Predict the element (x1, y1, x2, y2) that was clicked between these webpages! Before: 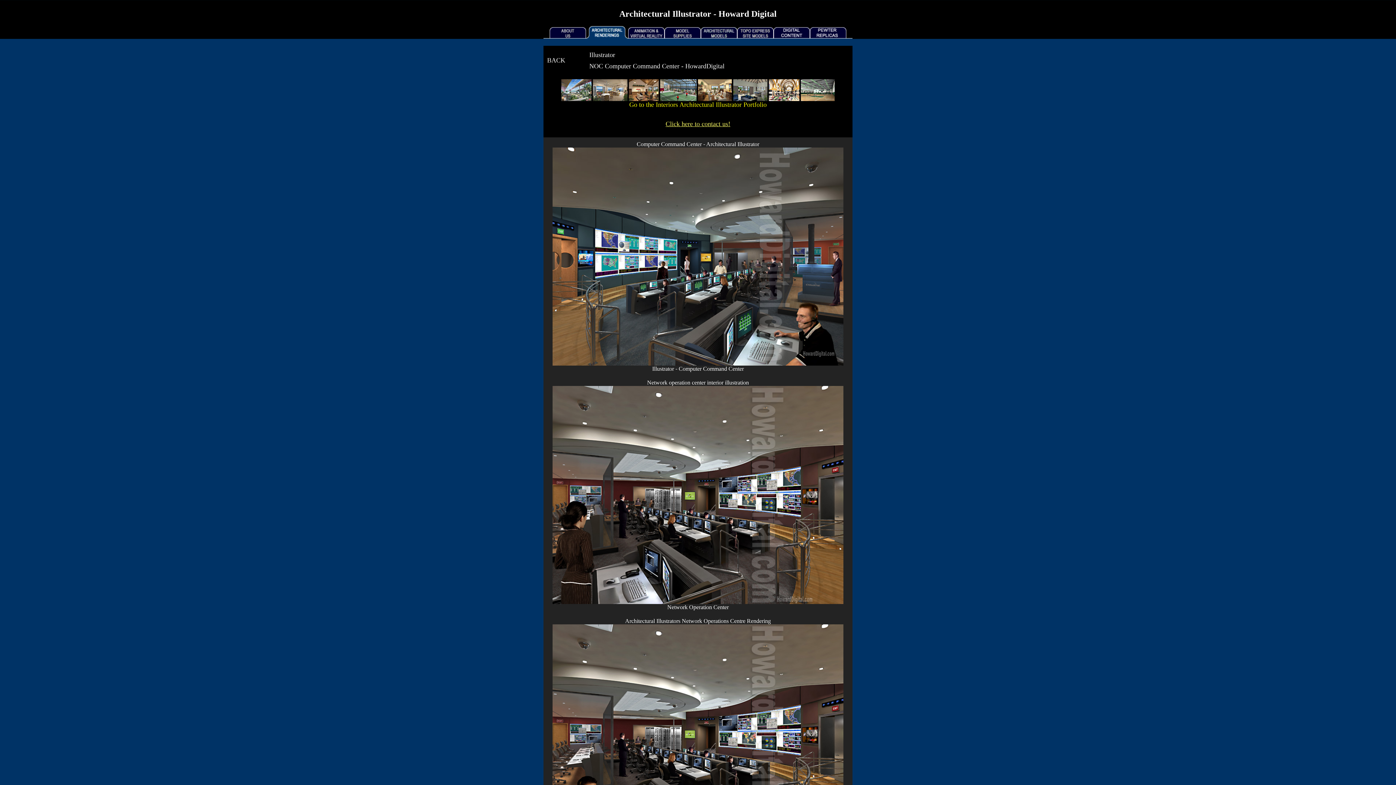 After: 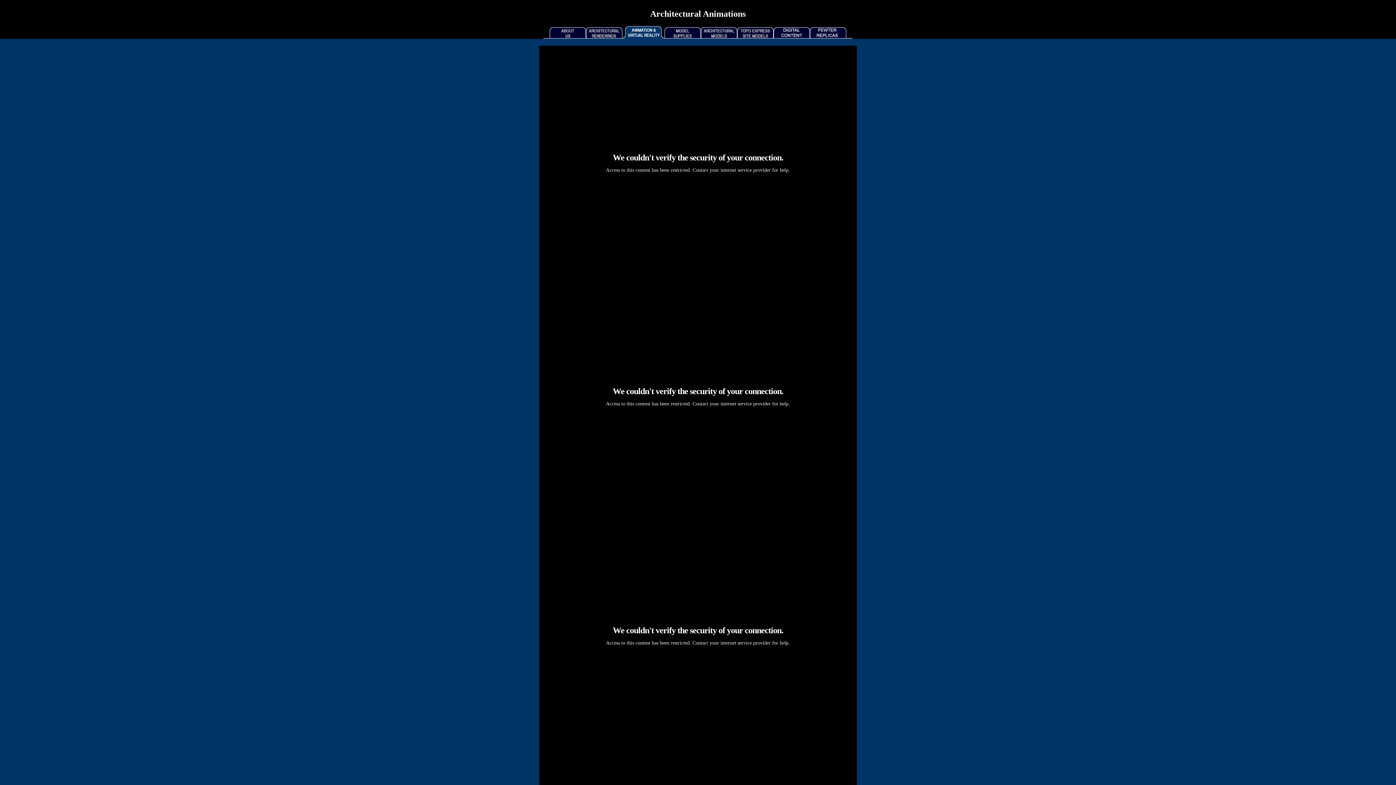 Action: bbox: (628, 33, 664, 39)